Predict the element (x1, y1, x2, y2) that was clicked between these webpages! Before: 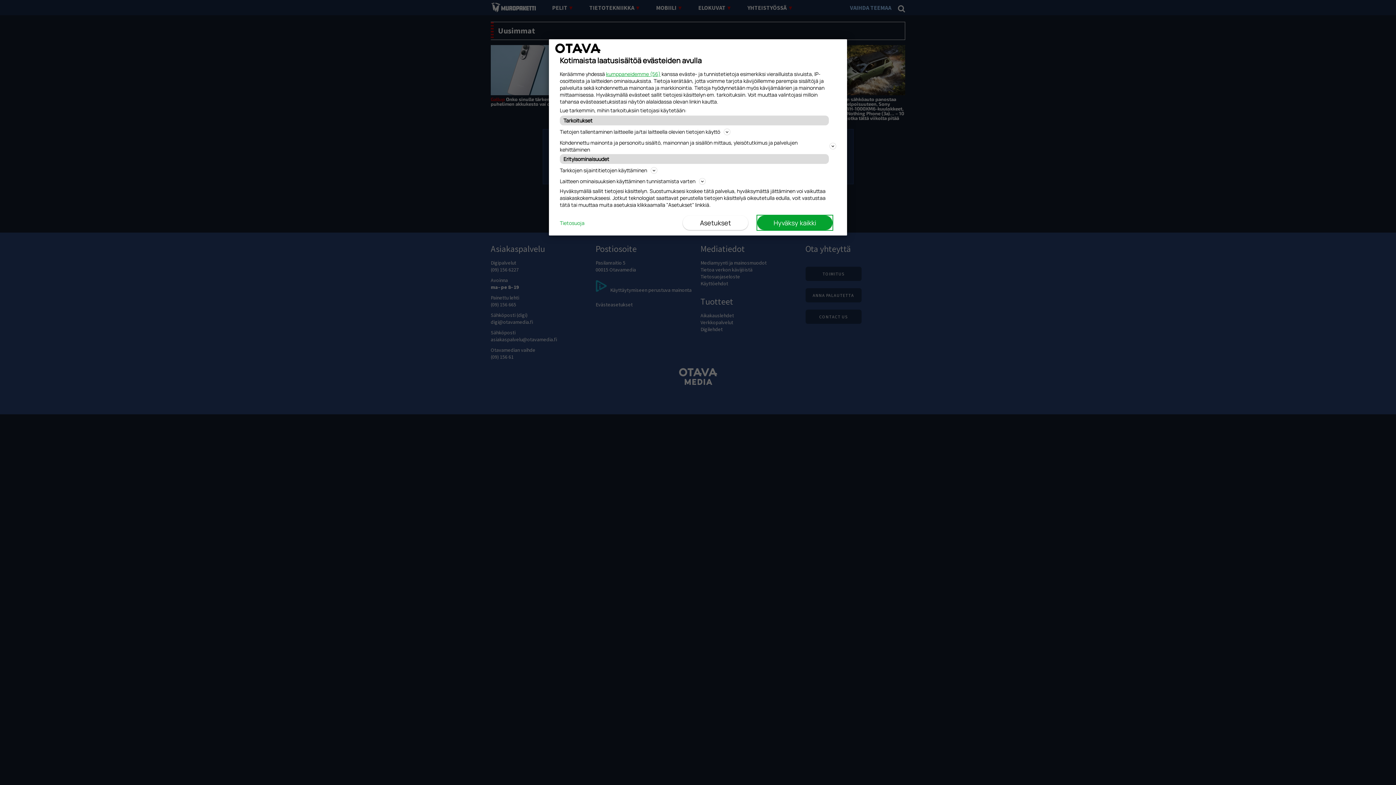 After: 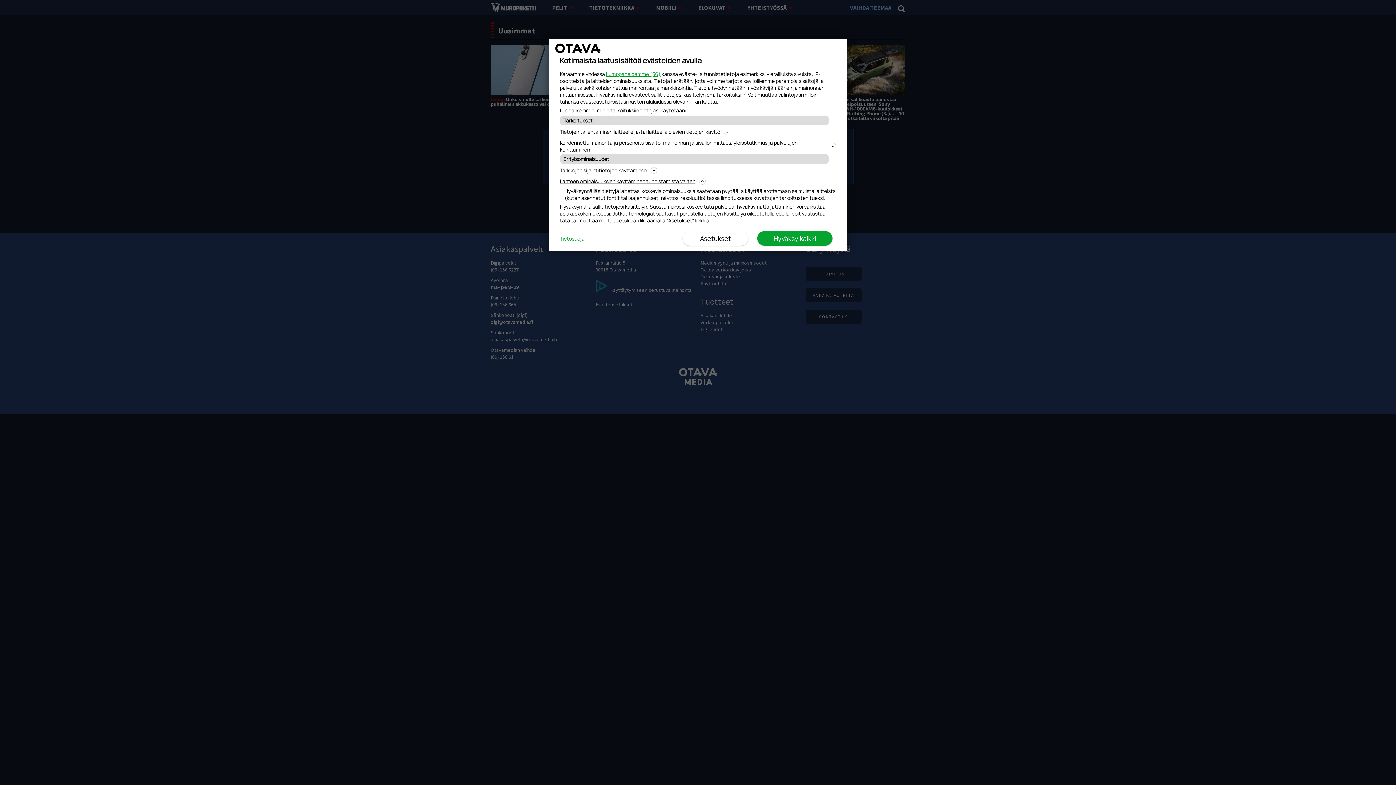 Action: label: Laitteen ominaisuuksien käyttäminen tunnistamista varten bbox: (560, 176, 836, 185)